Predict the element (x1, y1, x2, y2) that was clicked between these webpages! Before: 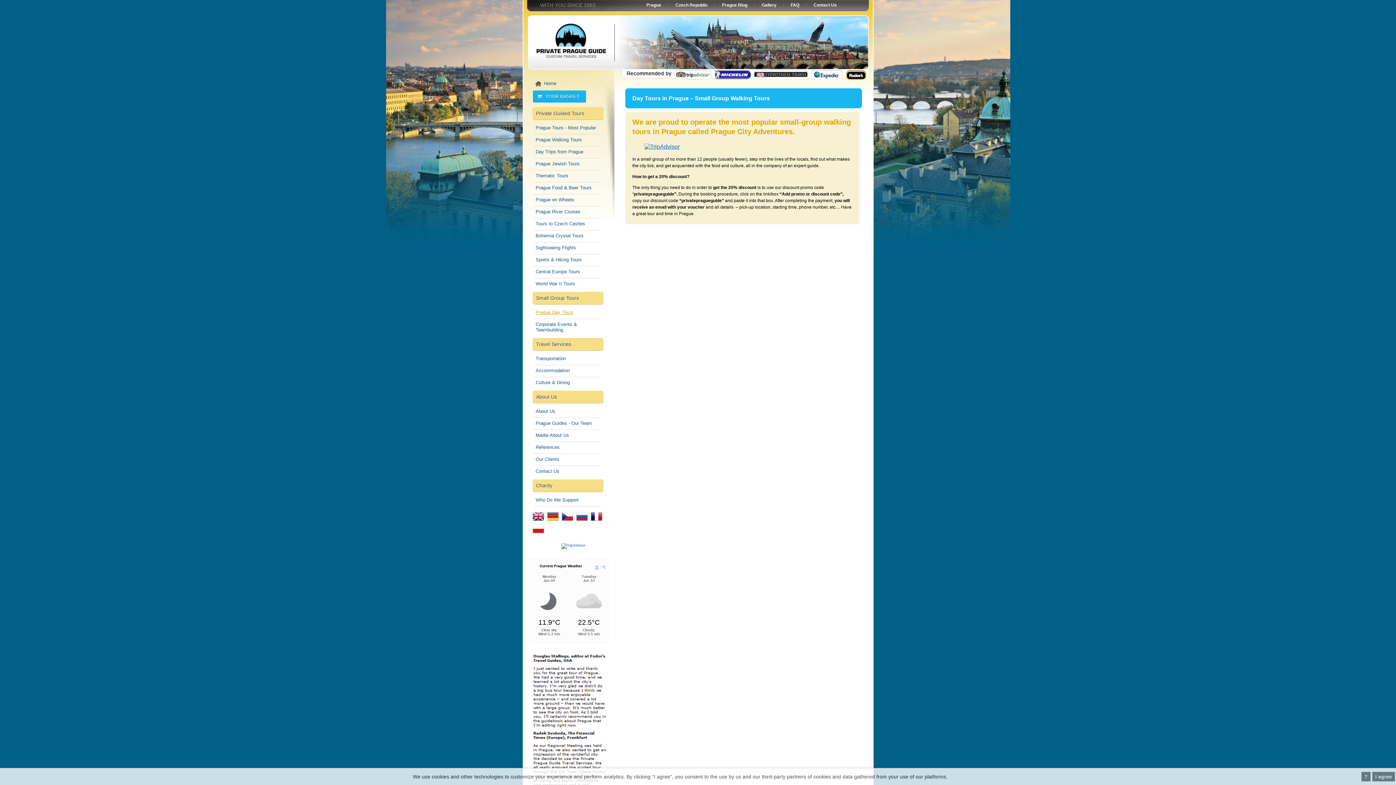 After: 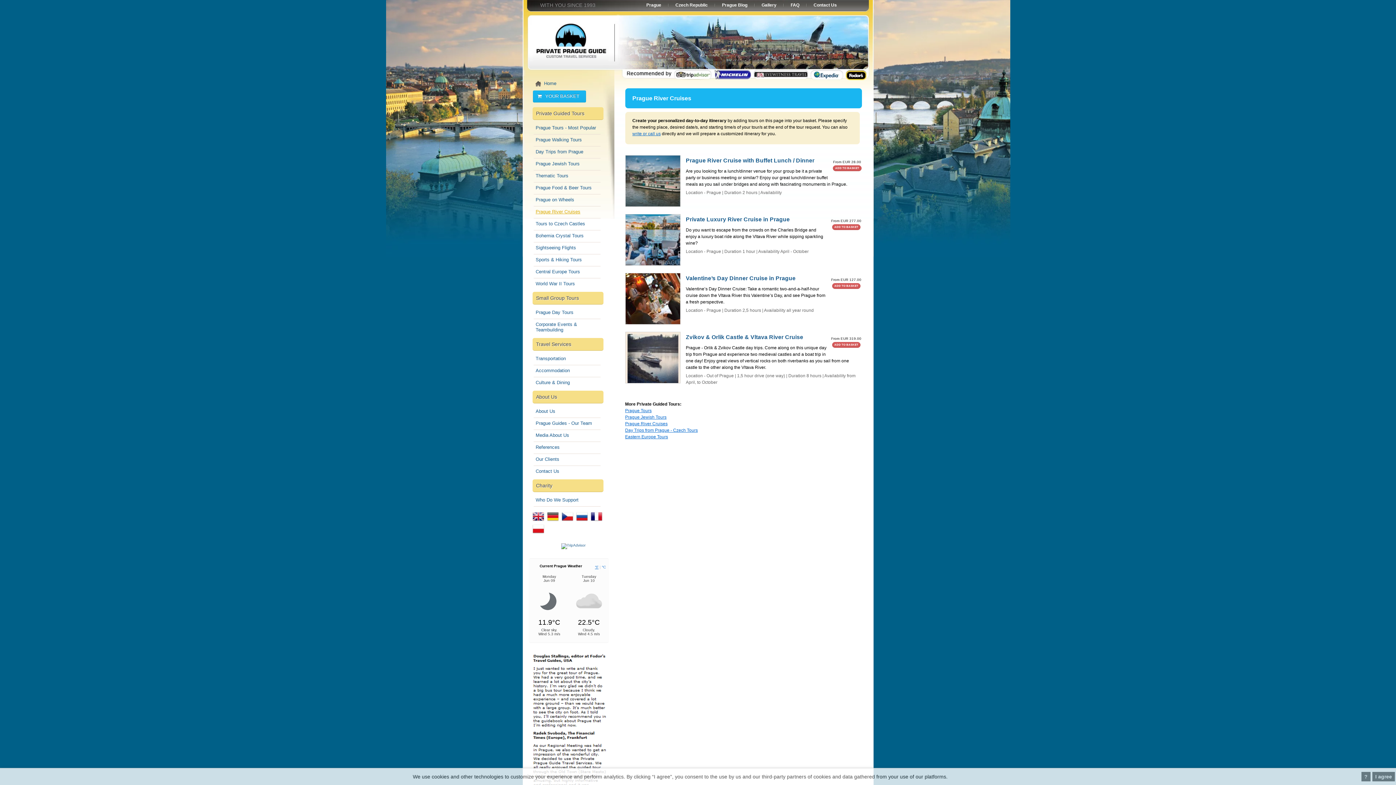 Action: bbox: (533, 207, 600, 216) label: Prague River Cruises